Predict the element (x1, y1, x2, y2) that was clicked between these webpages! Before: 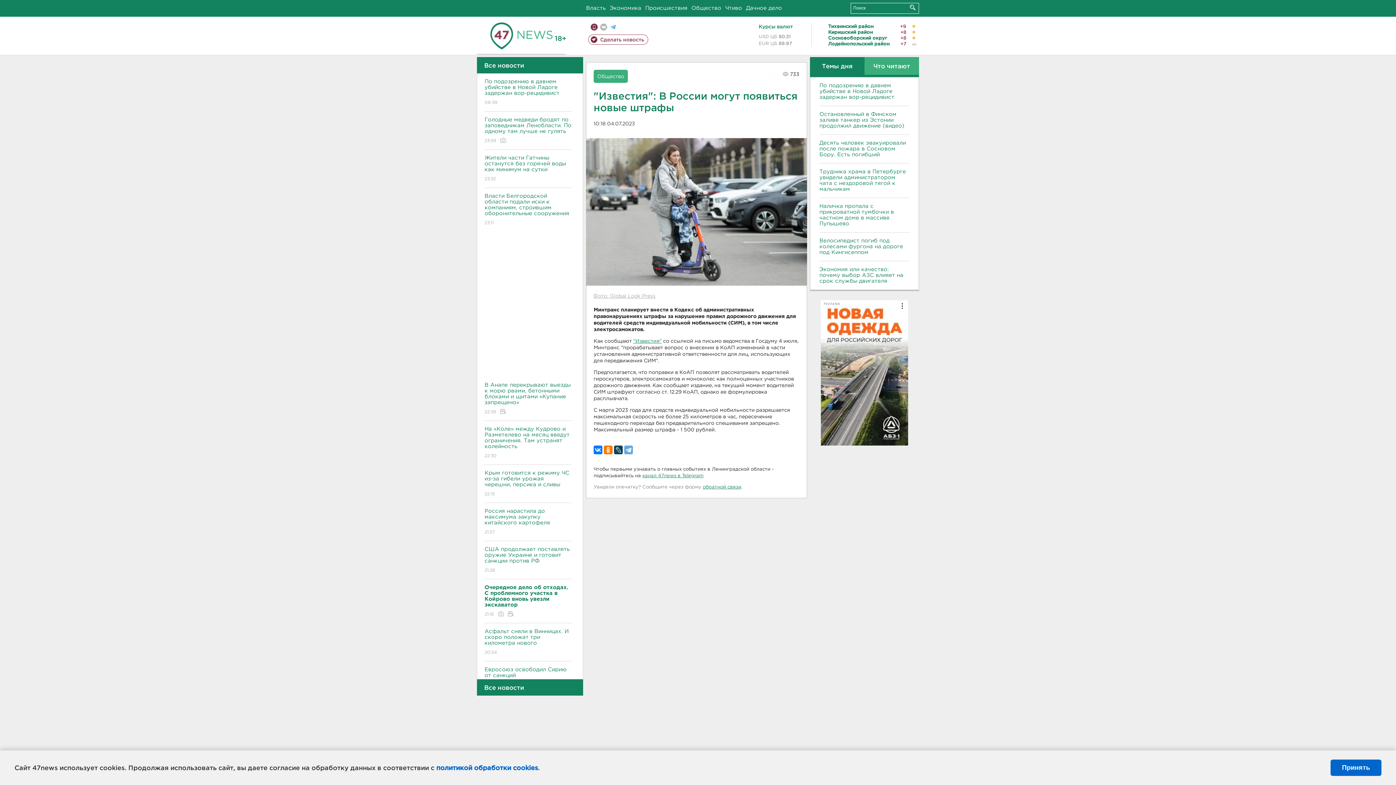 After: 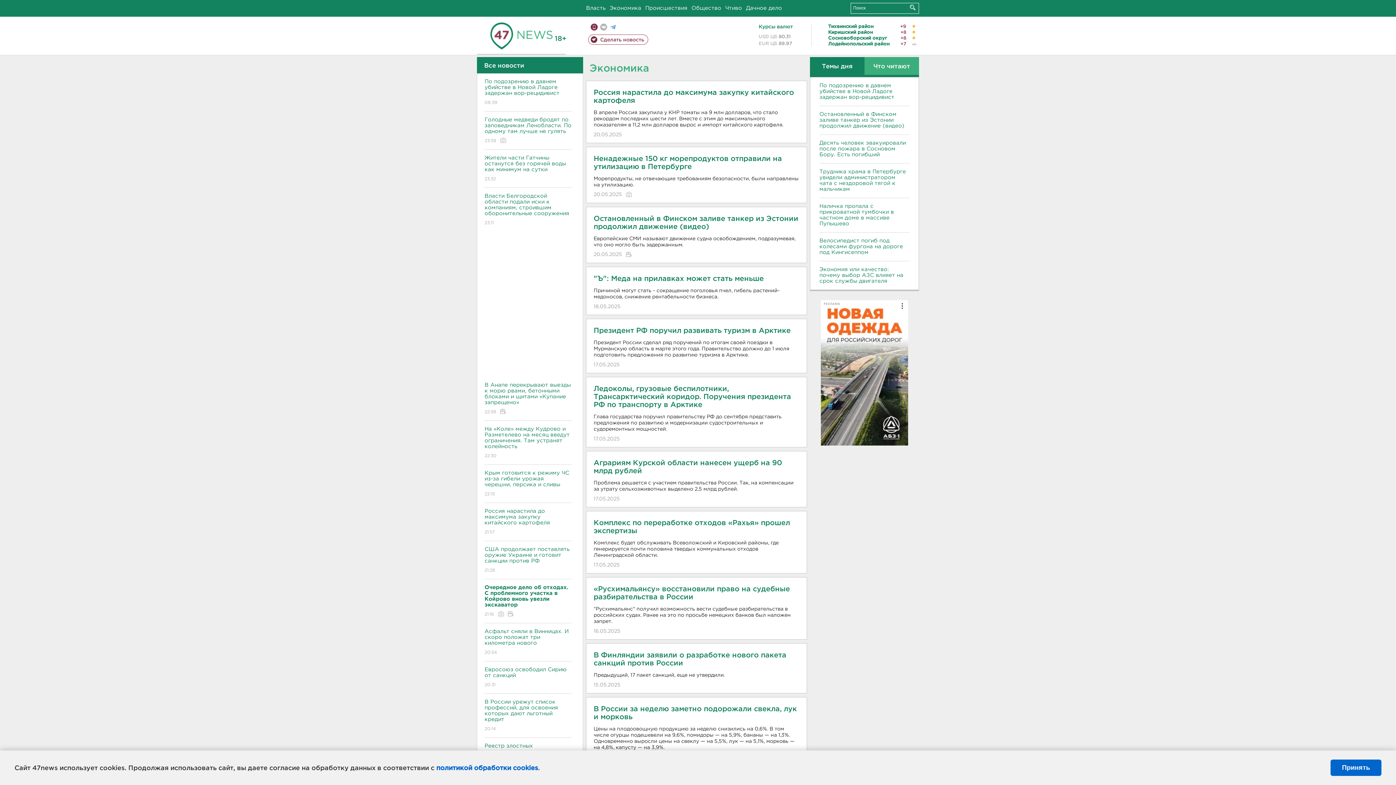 Action: bbox: (609, 5, 641, 10) label: Экономика